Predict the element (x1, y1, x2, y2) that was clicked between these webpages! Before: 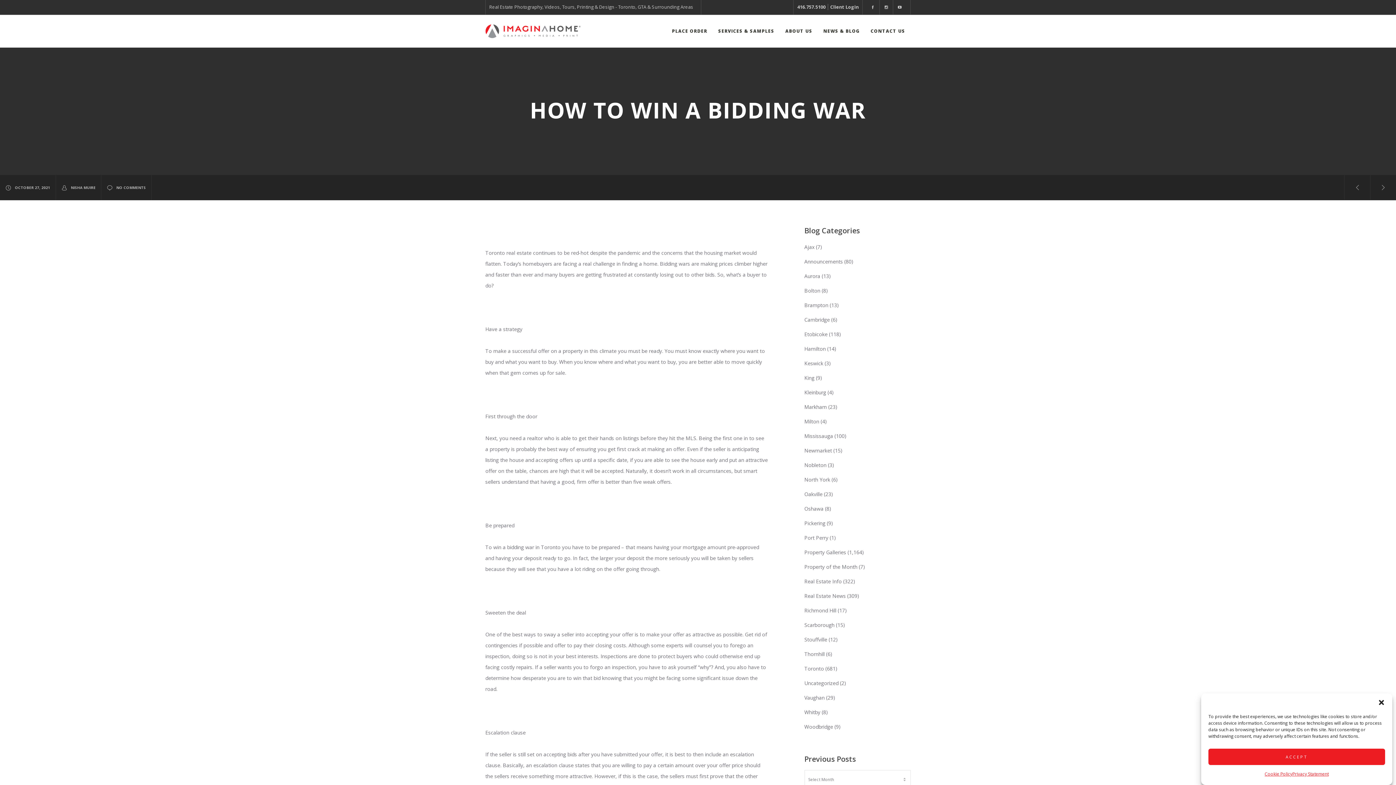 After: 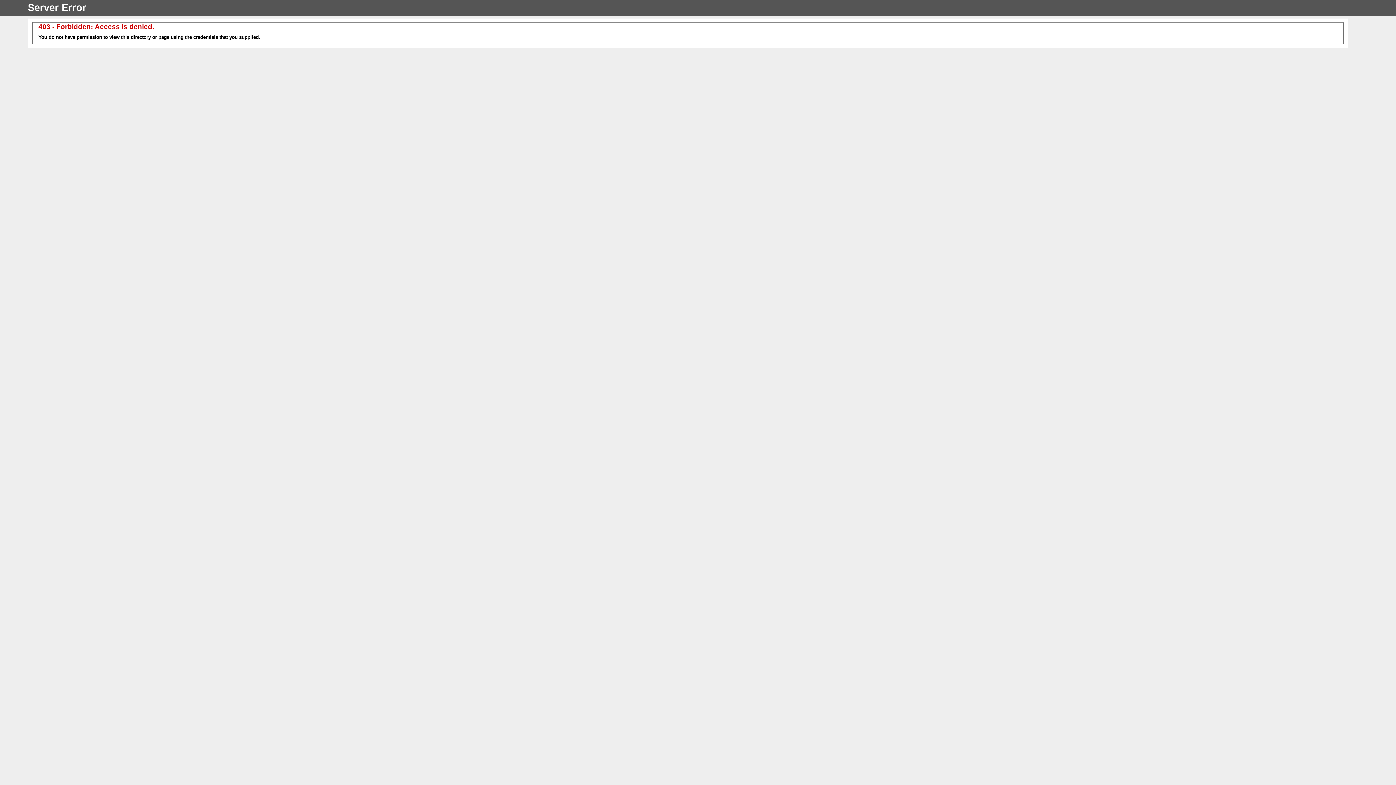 Action: label: Toronto bbox: (804, 665, 824, 672)